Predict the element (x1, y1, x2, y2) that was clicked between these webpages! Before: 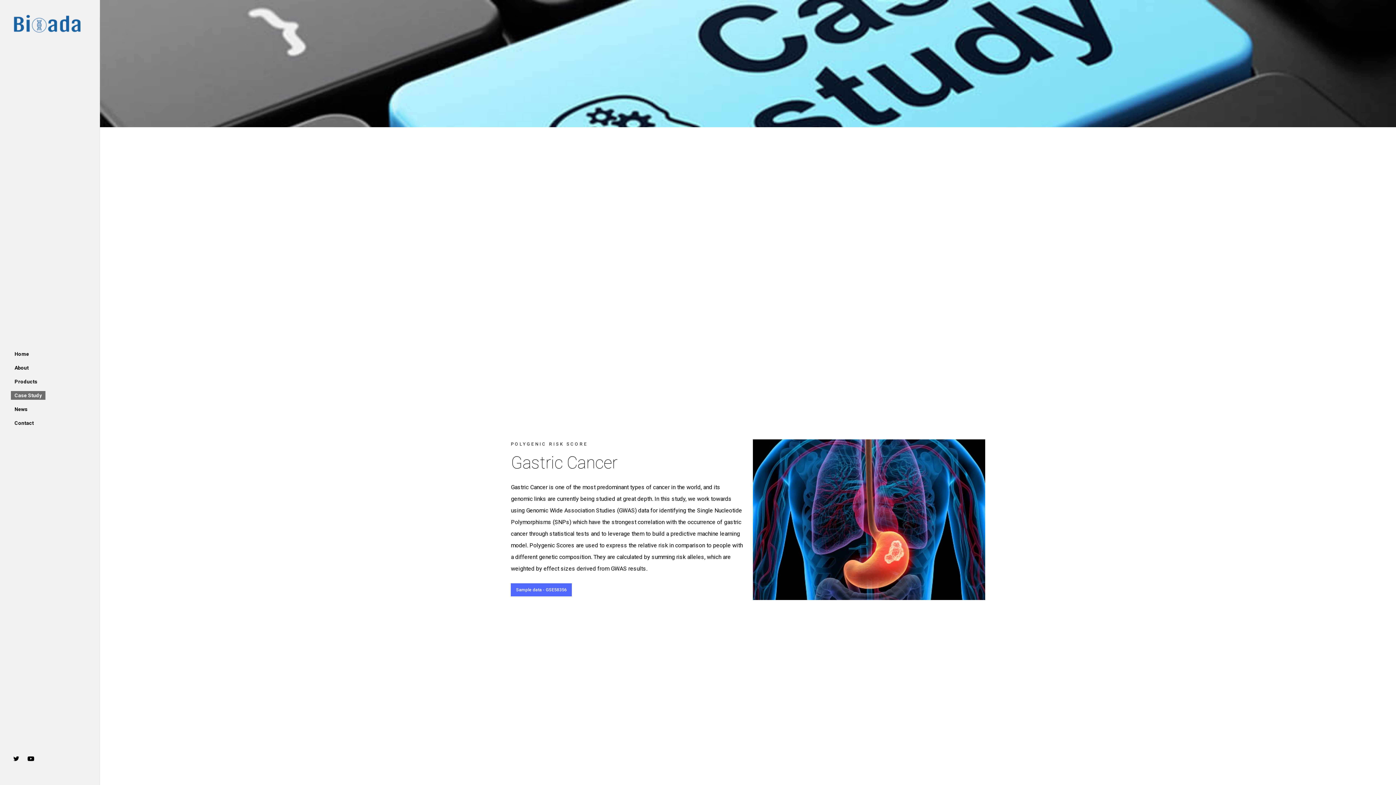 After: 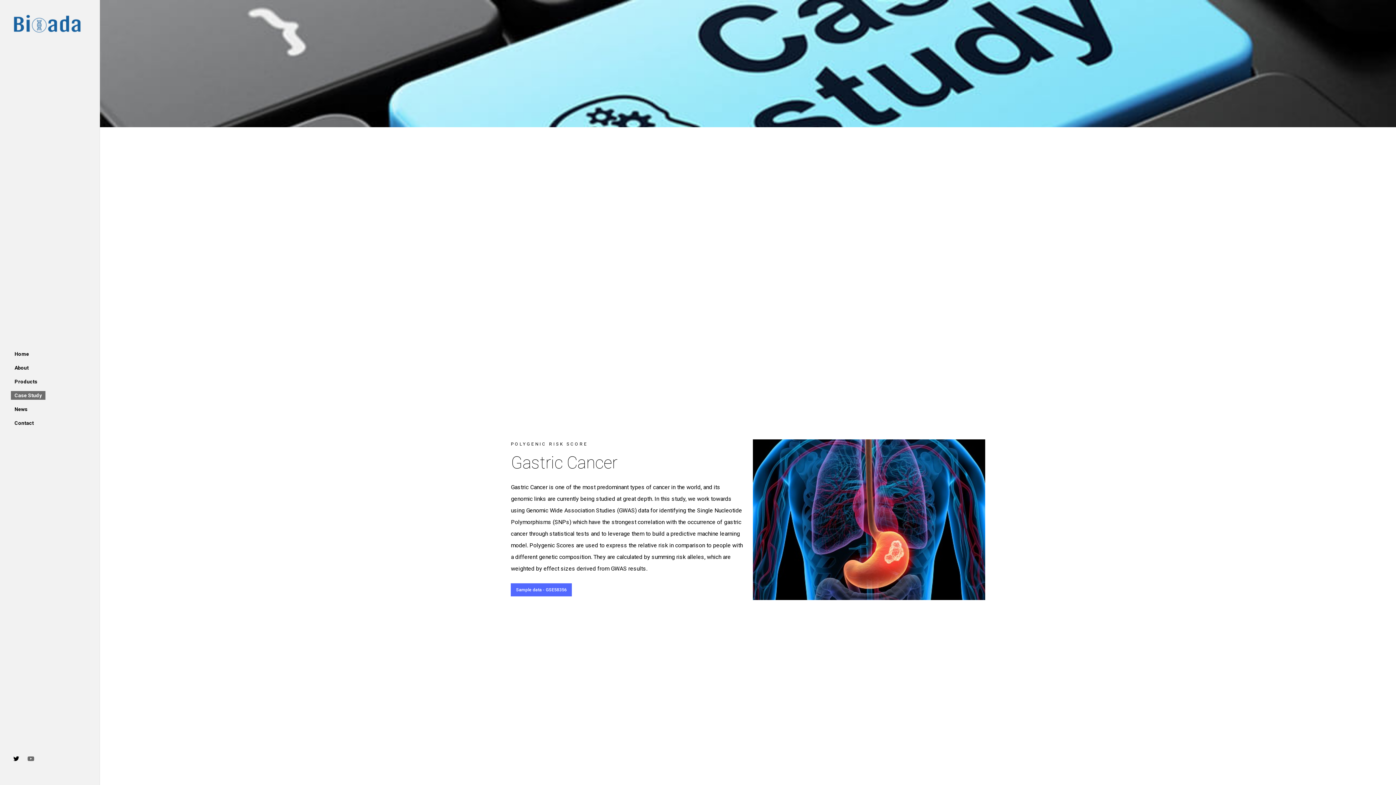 Action: bbox: (25, 753, 40, 765)